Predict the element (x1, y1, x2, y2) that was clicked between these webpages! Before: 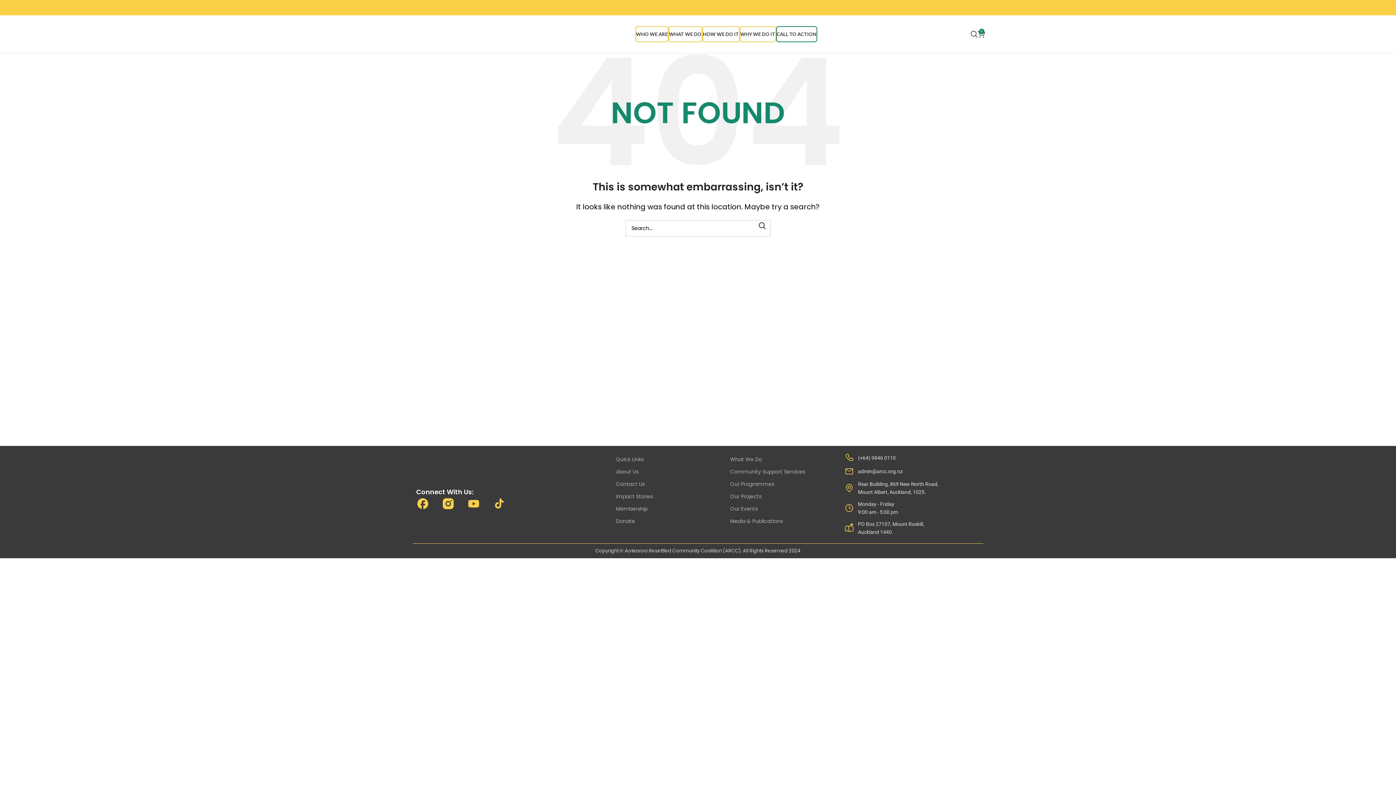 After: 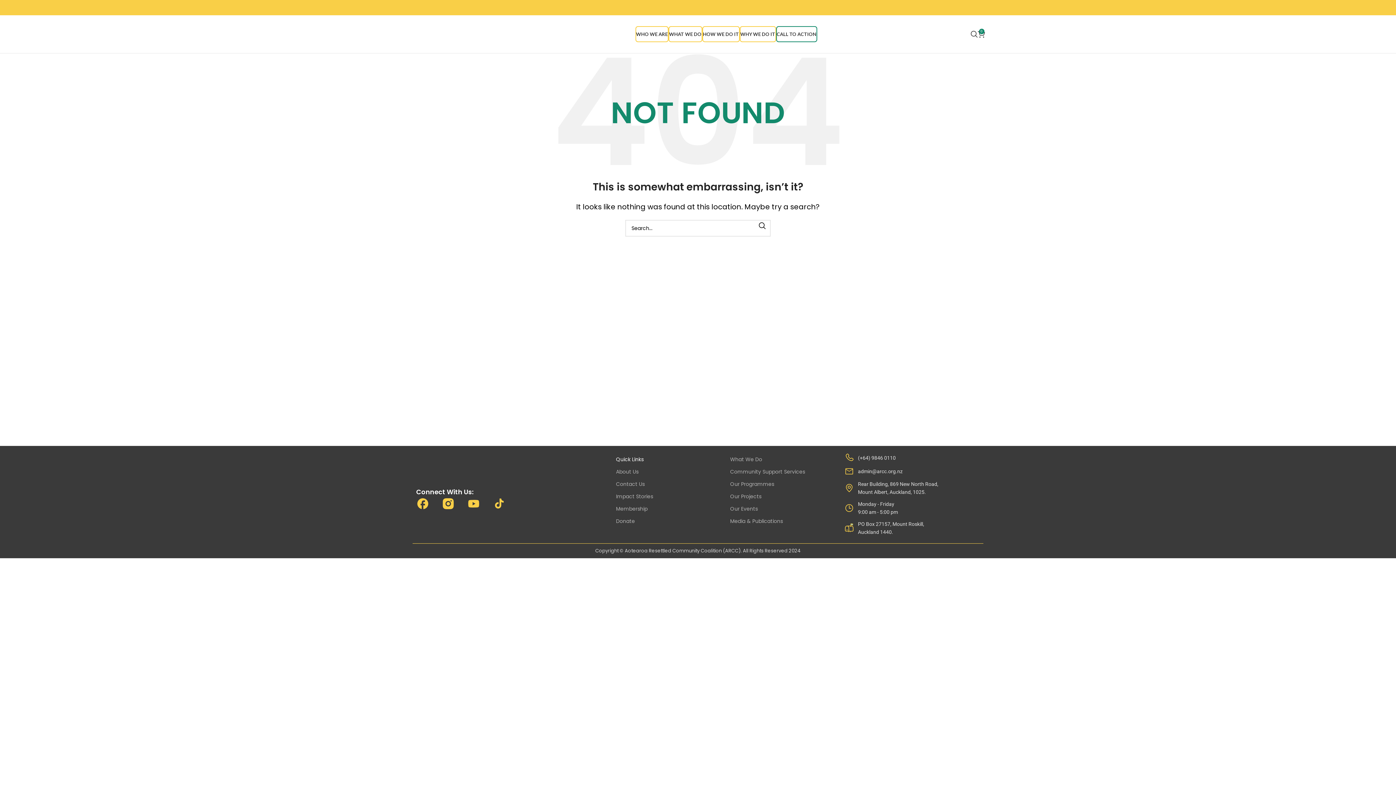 Action: label: Quick Links bbox: (616, 453, 723, 465)